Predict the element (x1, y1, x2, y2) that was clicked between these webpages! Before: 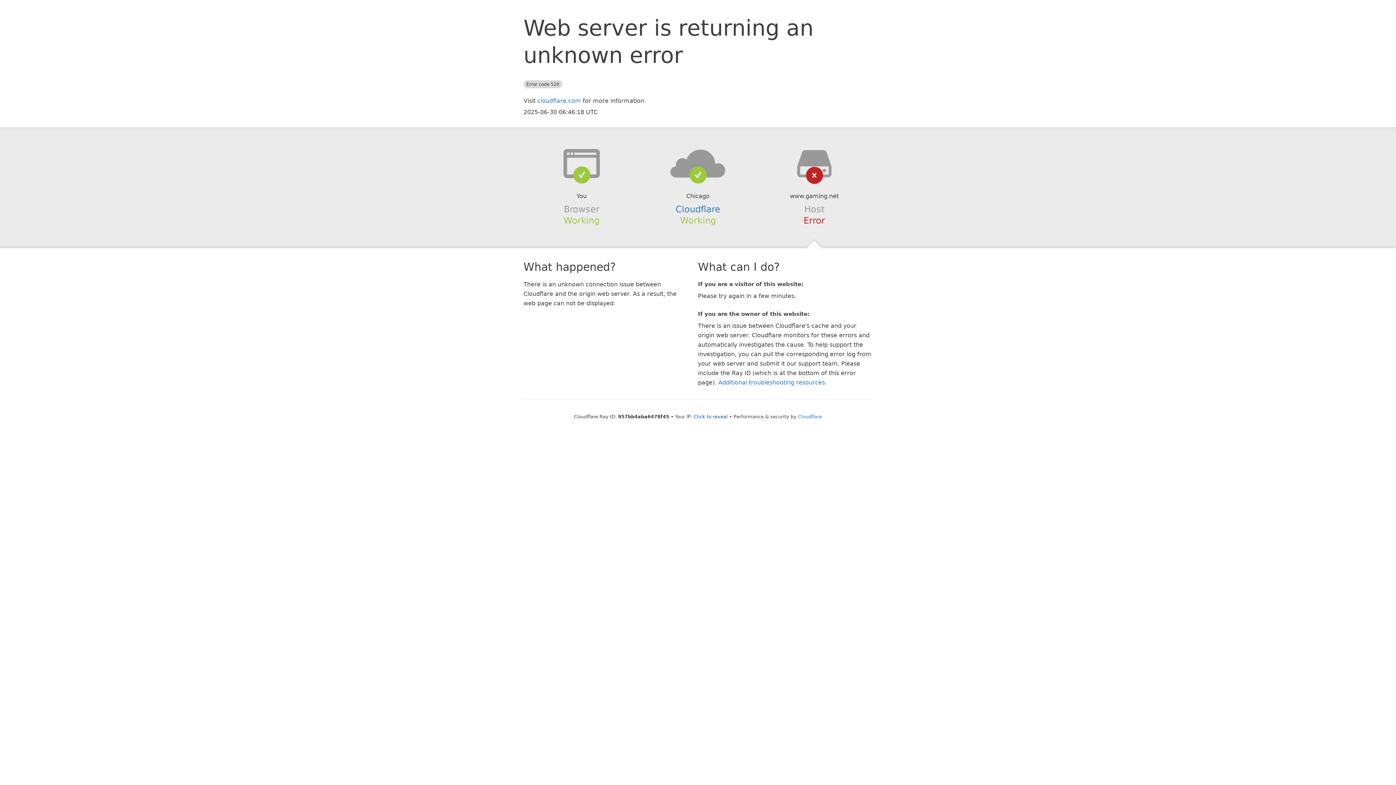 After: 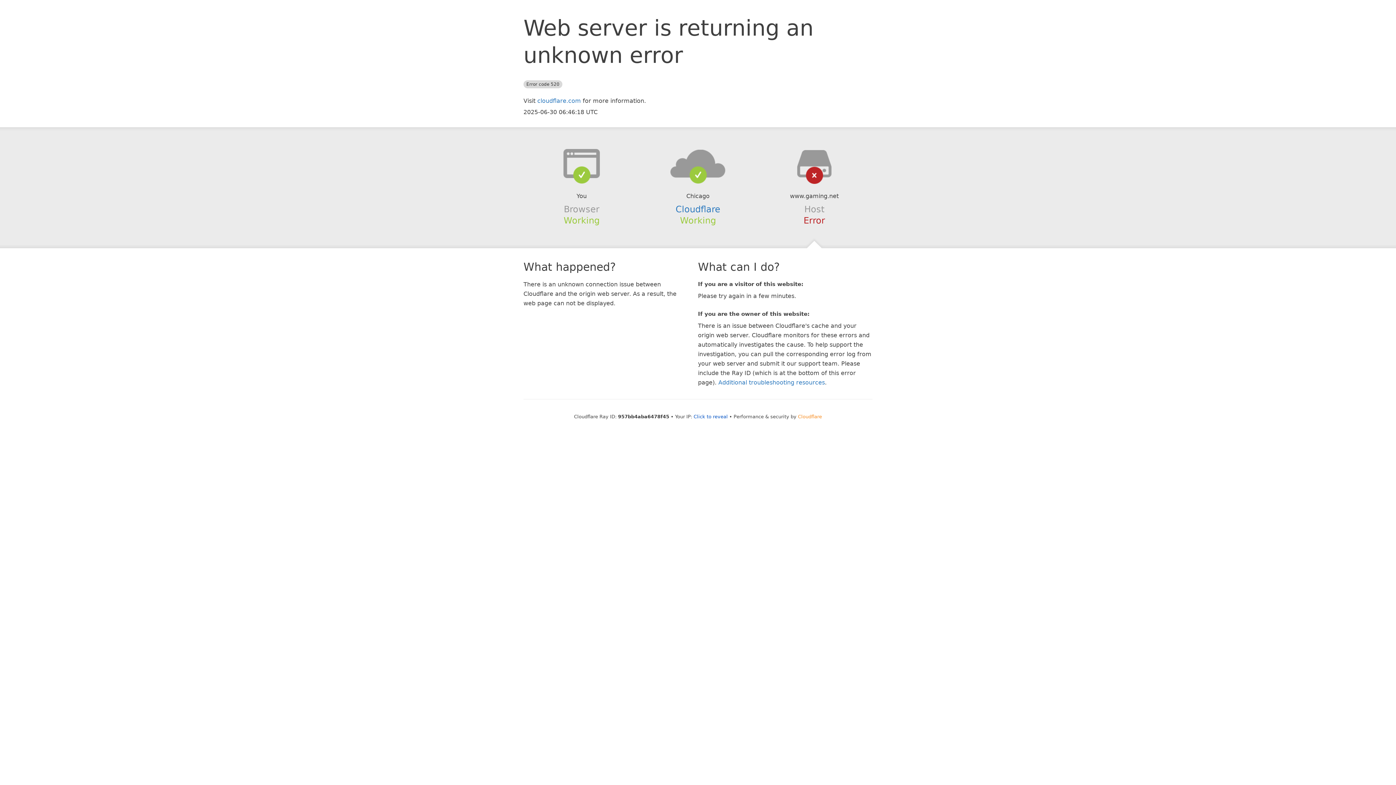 Action: label: Cloudflare bbox: (798, 414, 822, 419)